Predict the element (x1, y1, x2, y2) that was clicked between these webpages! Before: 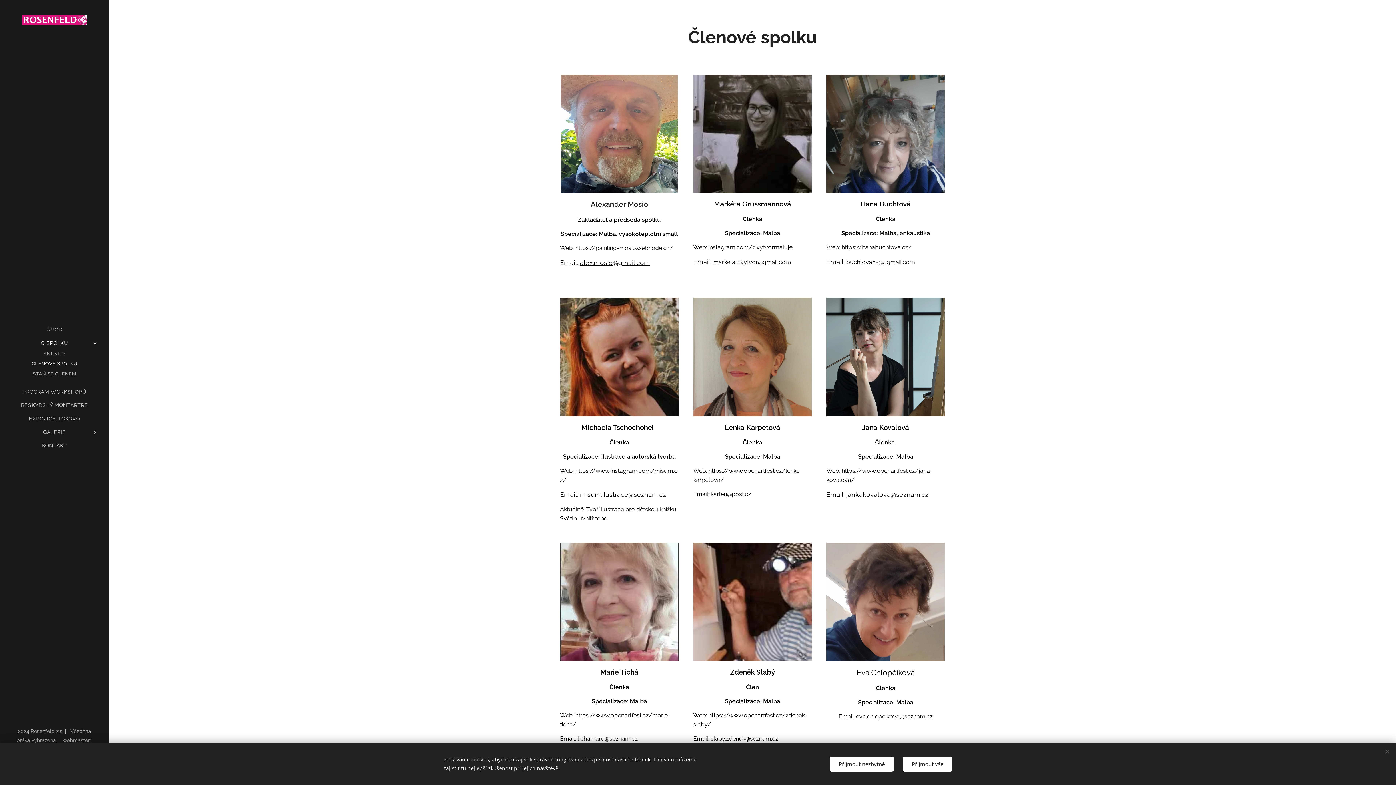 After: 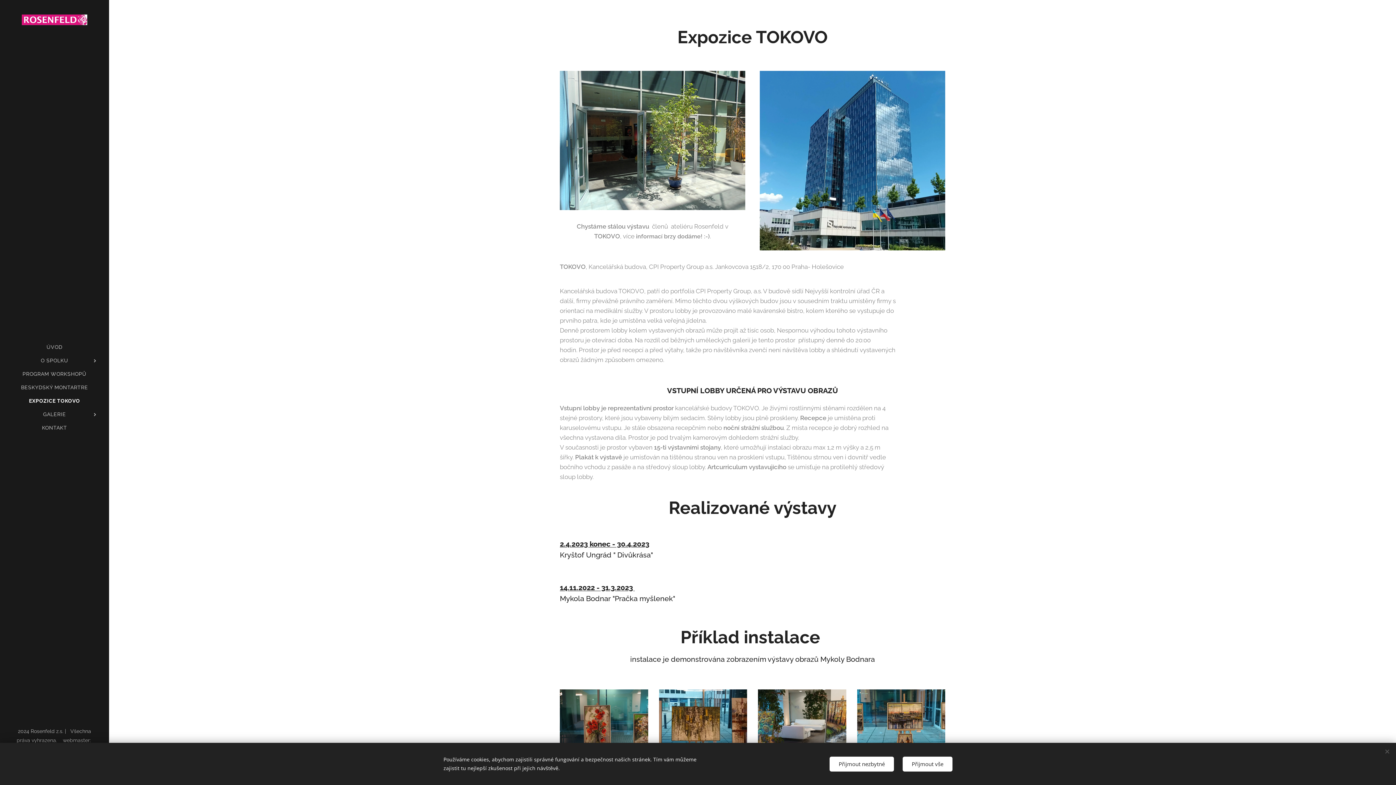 Action: bbox: (2, 414, 106, 423) label: EXPOZICE TOKOVO